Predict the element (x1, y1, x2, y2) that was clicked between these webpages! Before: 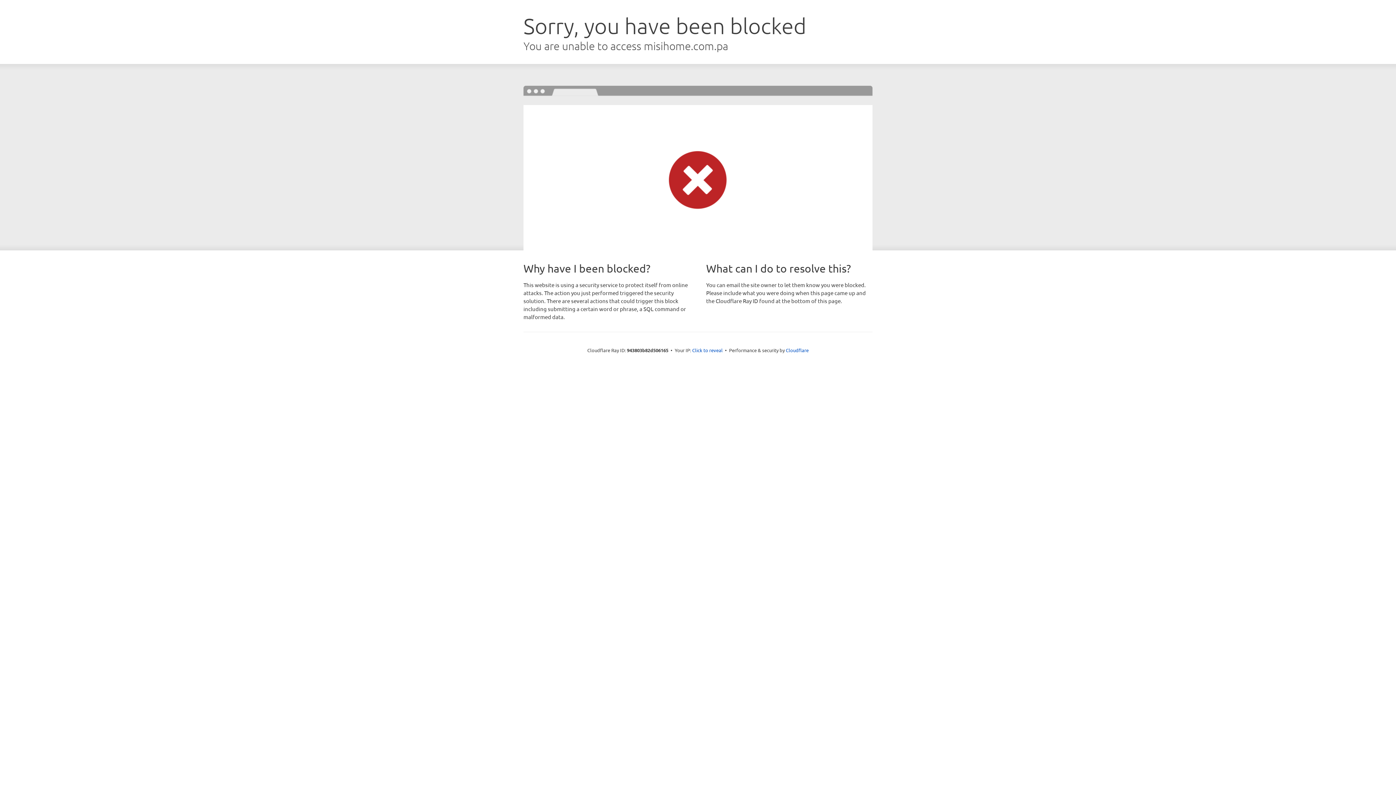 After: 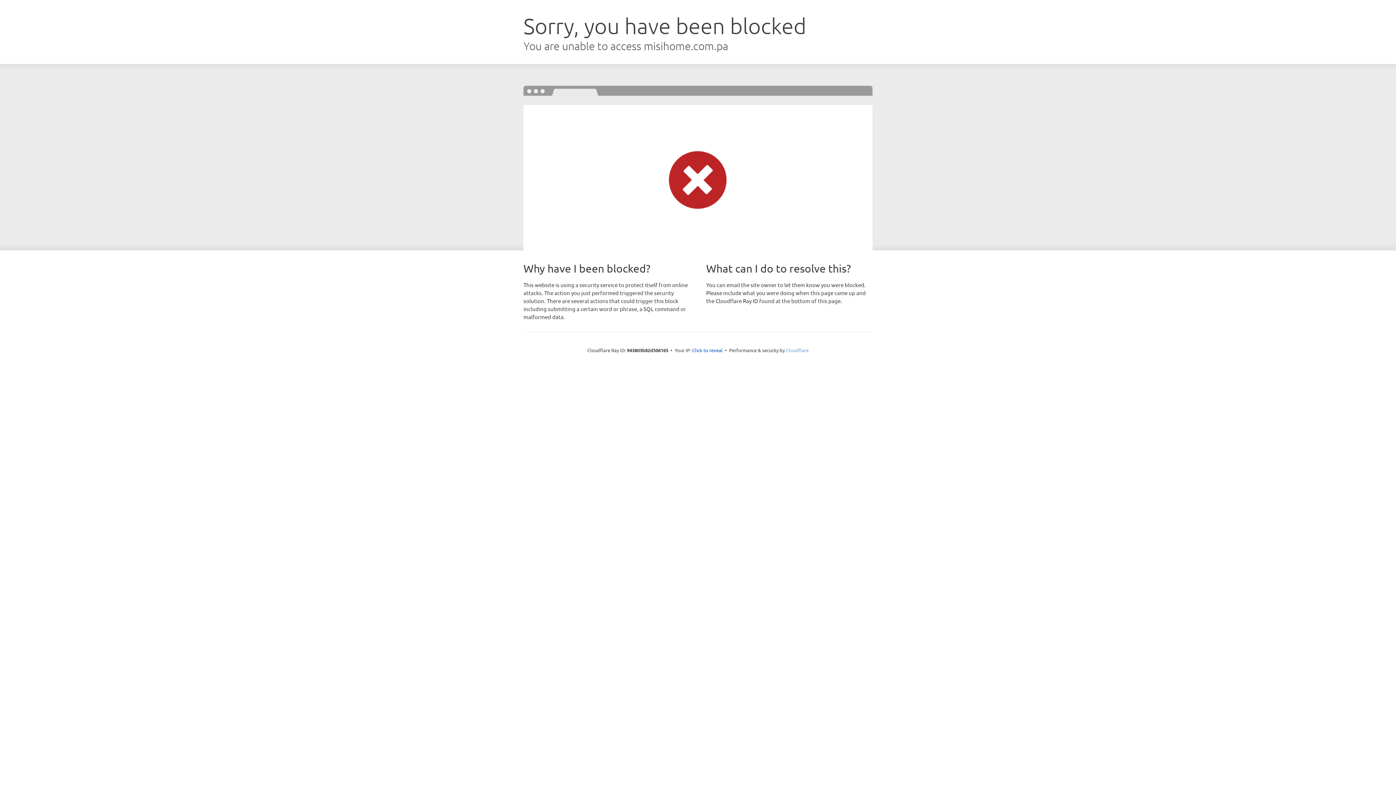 Action: bbox: (786, 347, 808, 353) label: Cloudflare